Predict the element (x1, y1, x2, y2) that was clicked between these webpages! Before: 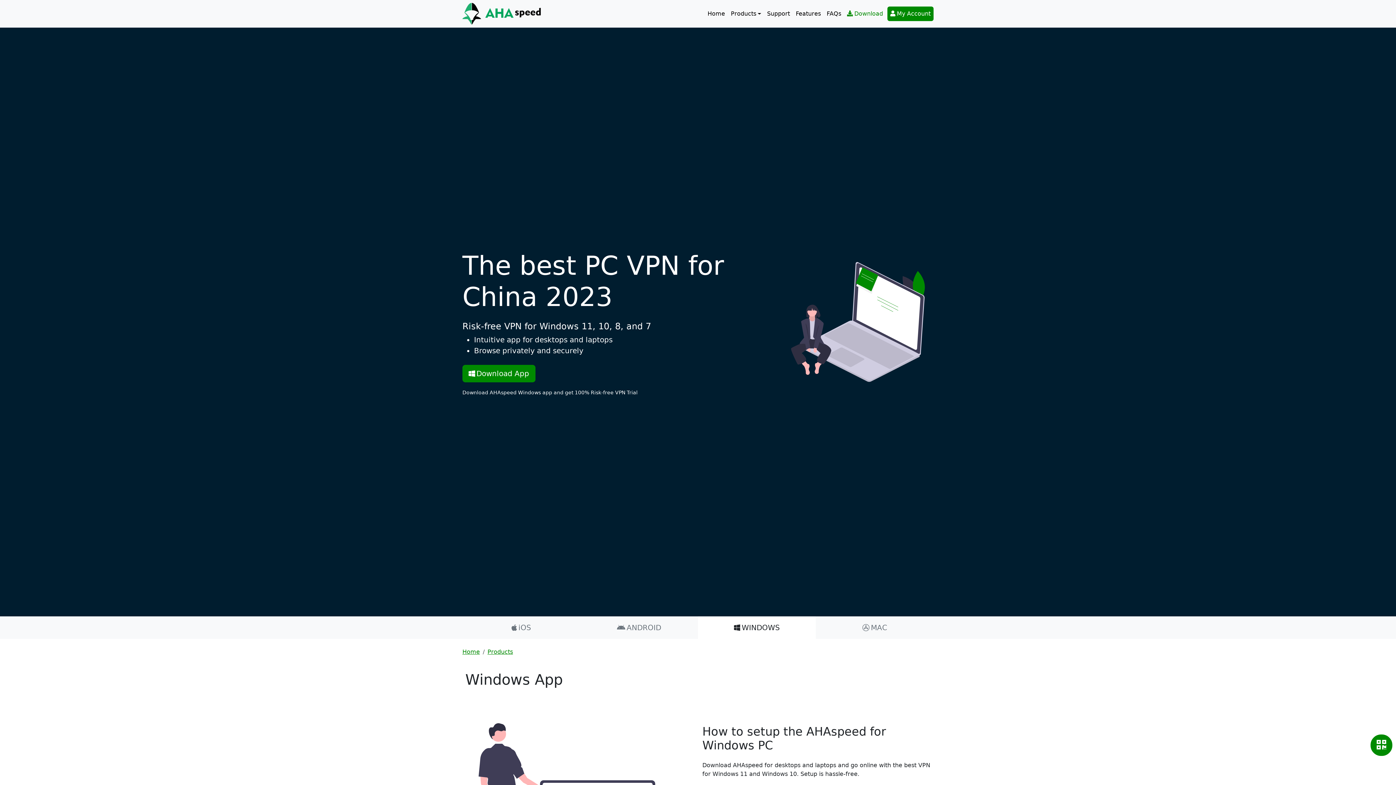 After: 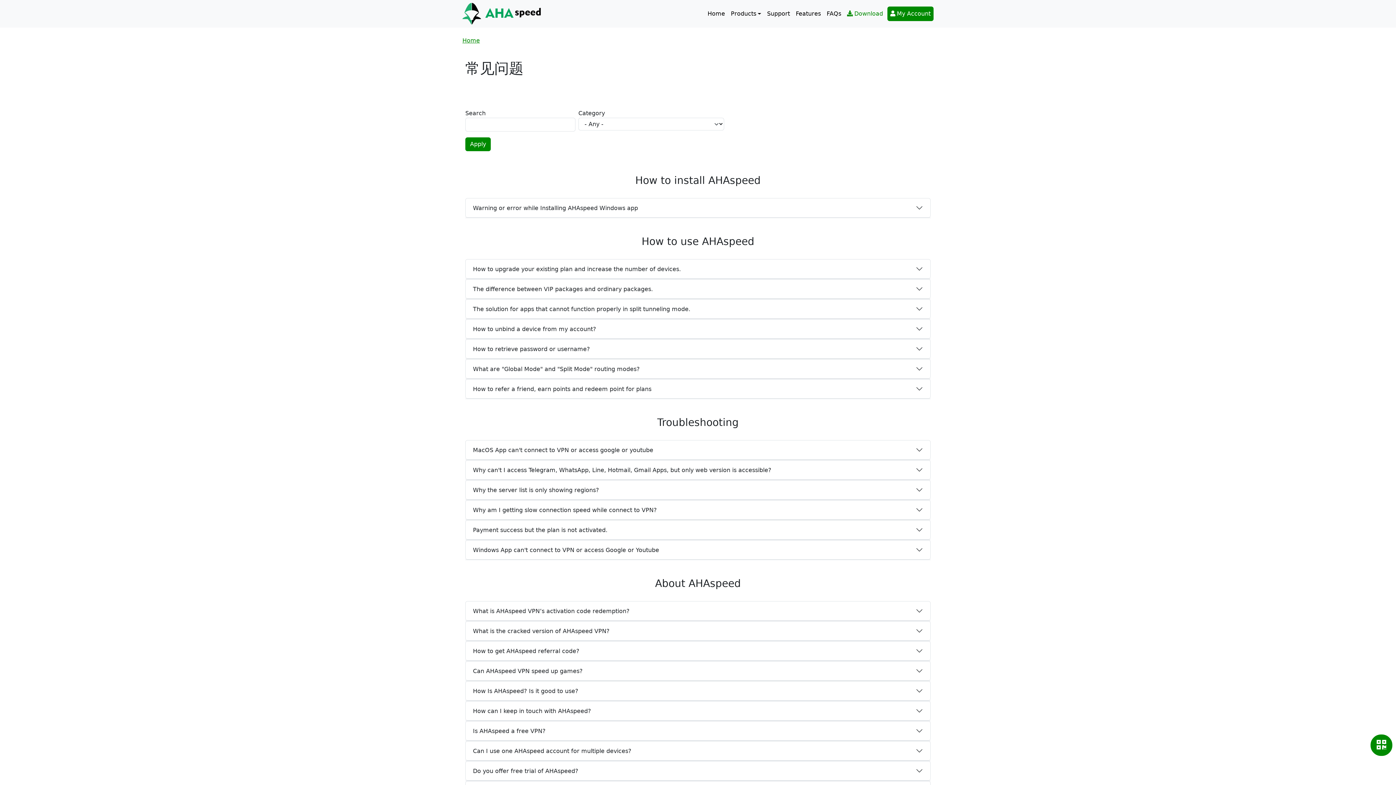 Action: bbox: (824, 6, 844, 21) label: FAQs